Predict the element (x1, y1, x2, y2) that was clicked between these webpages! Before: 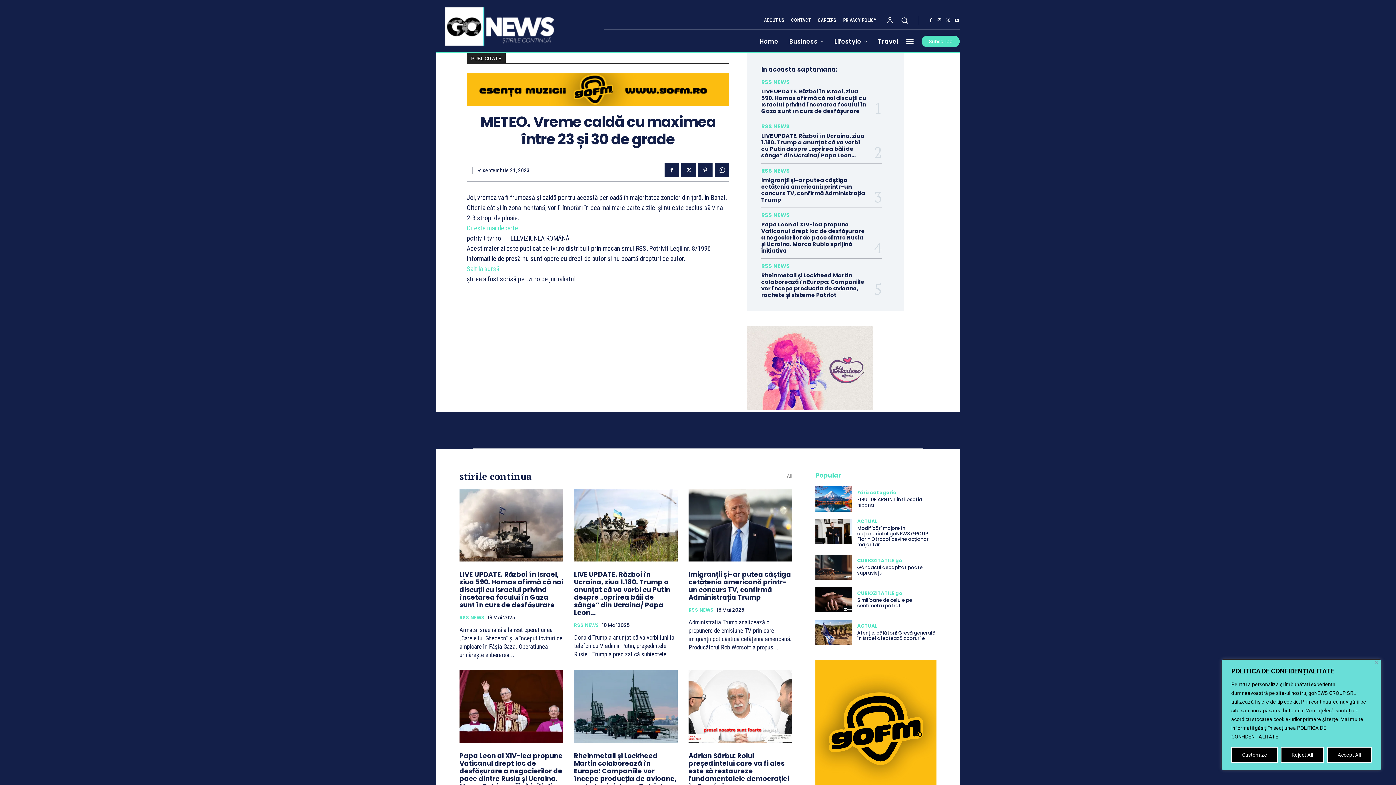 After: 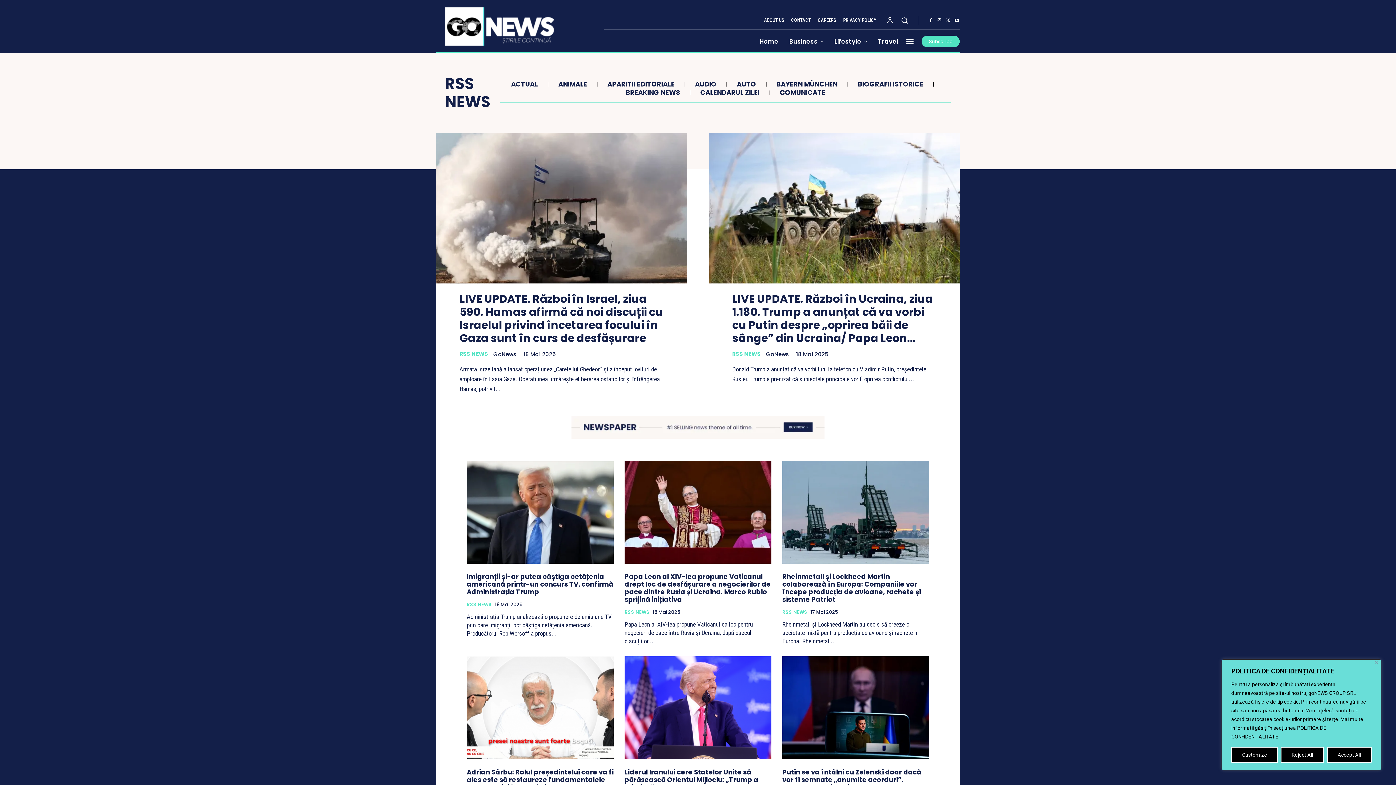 Action: bbox: (761, 79, 790, 84) label: RSS NEWS